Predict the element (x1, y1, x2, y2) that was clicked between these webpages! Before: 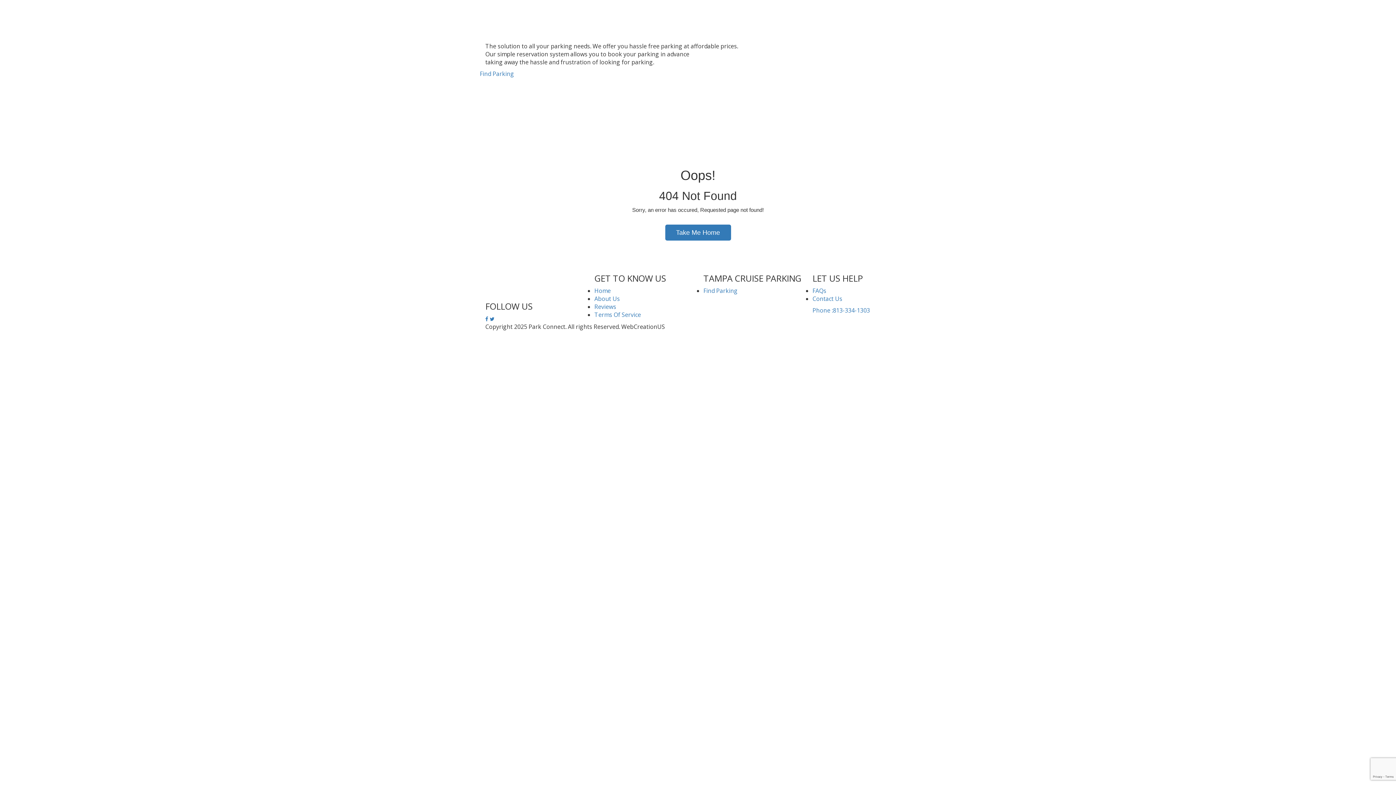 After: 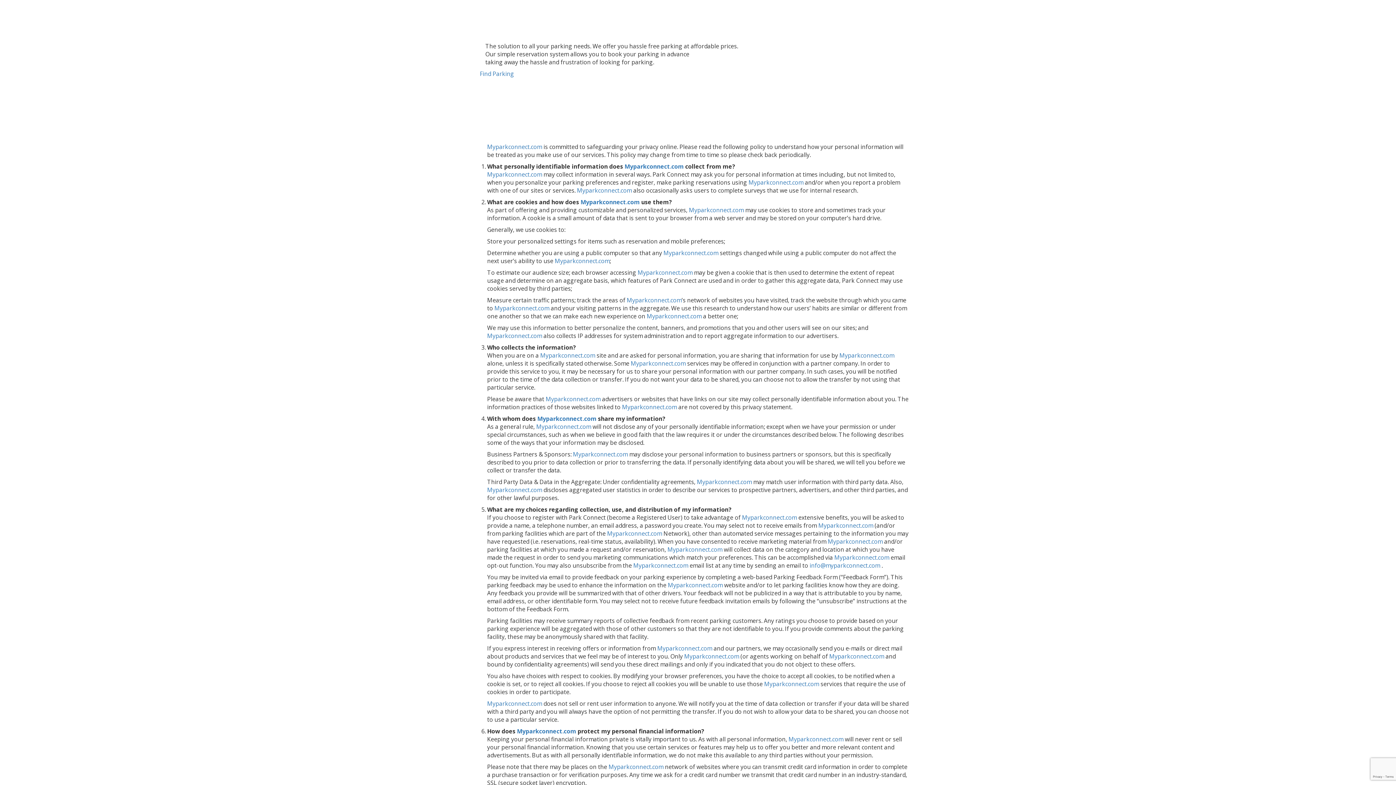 Action: label: Terms Of Service bbox: (594, 310, 641, 318)